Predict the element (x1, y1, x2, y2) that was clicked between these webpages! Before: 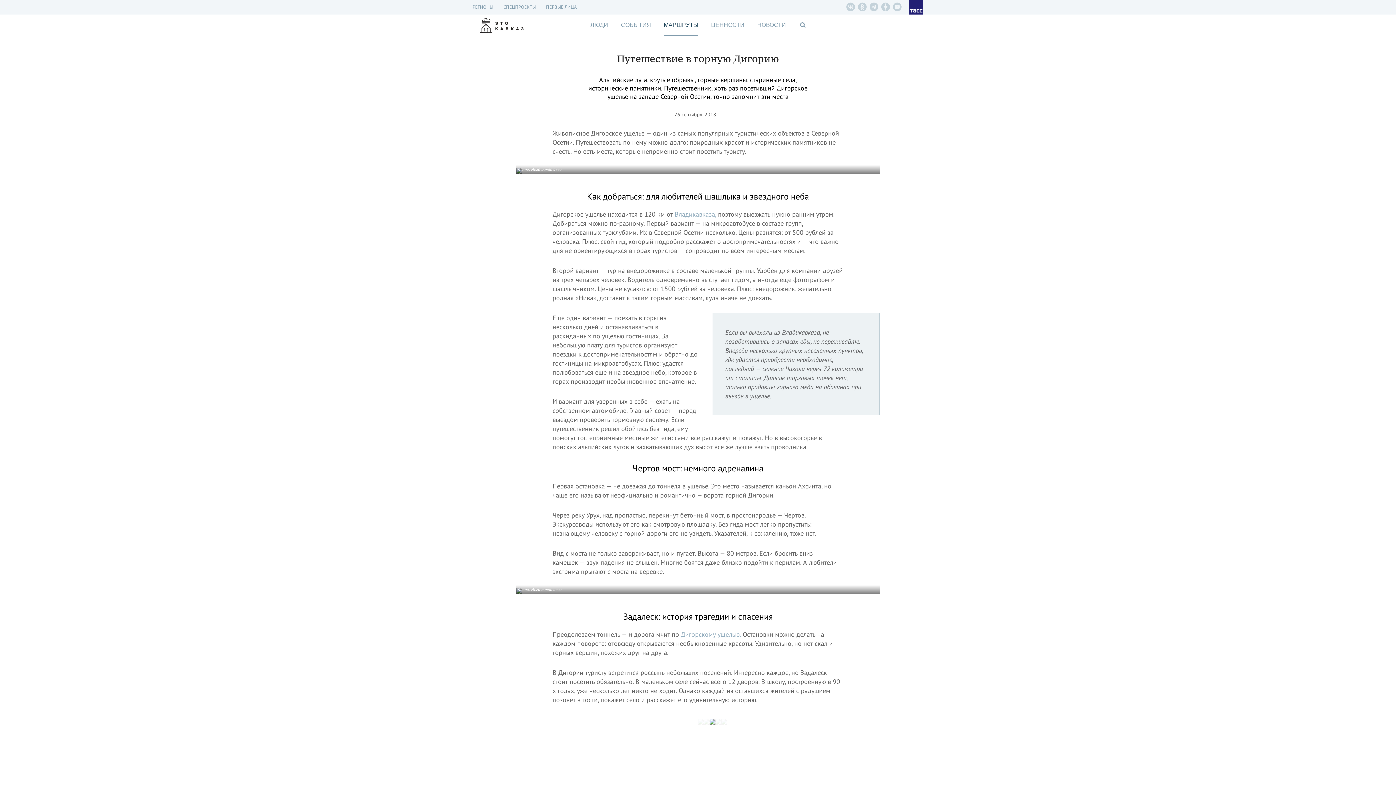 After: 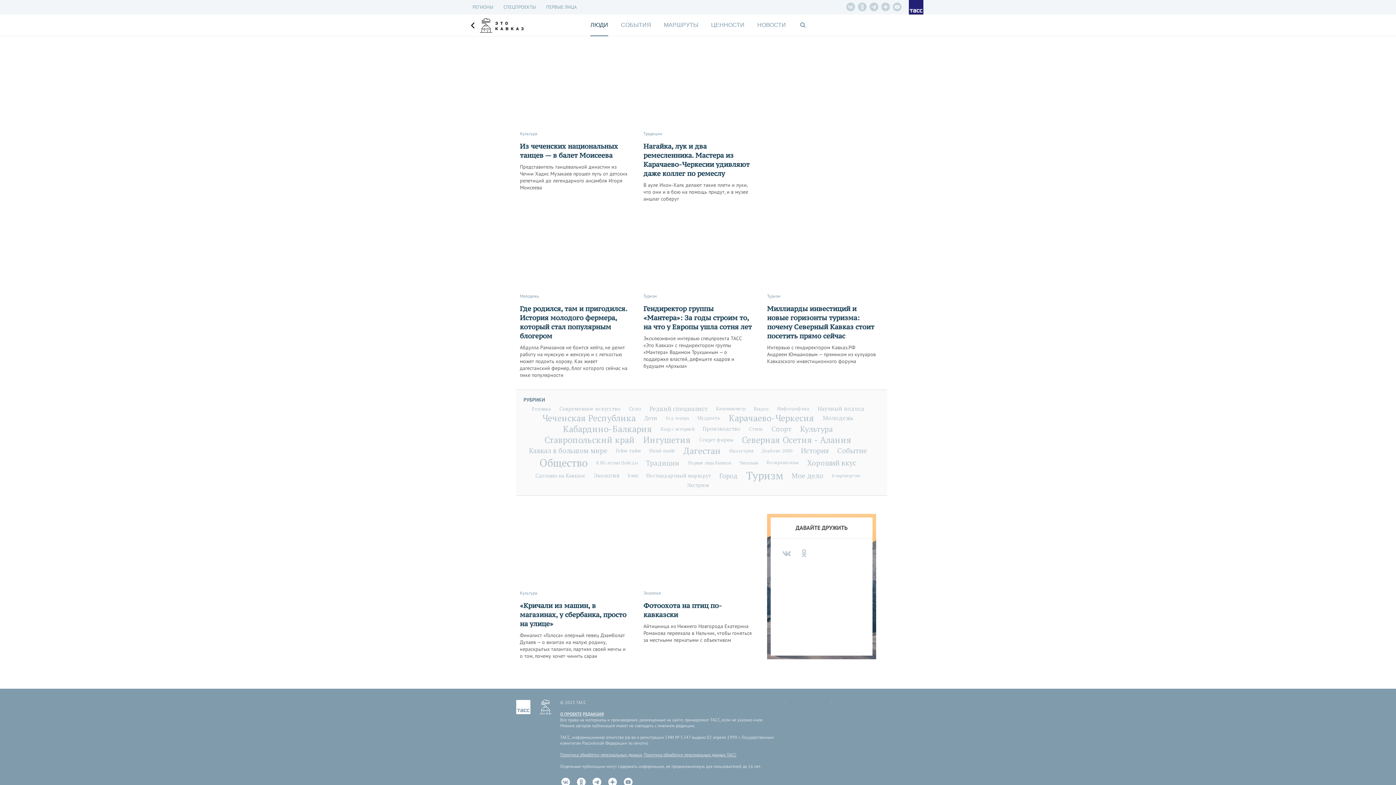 Action: label: ЛЮДИ bbox: (590, 14, 608, 35)